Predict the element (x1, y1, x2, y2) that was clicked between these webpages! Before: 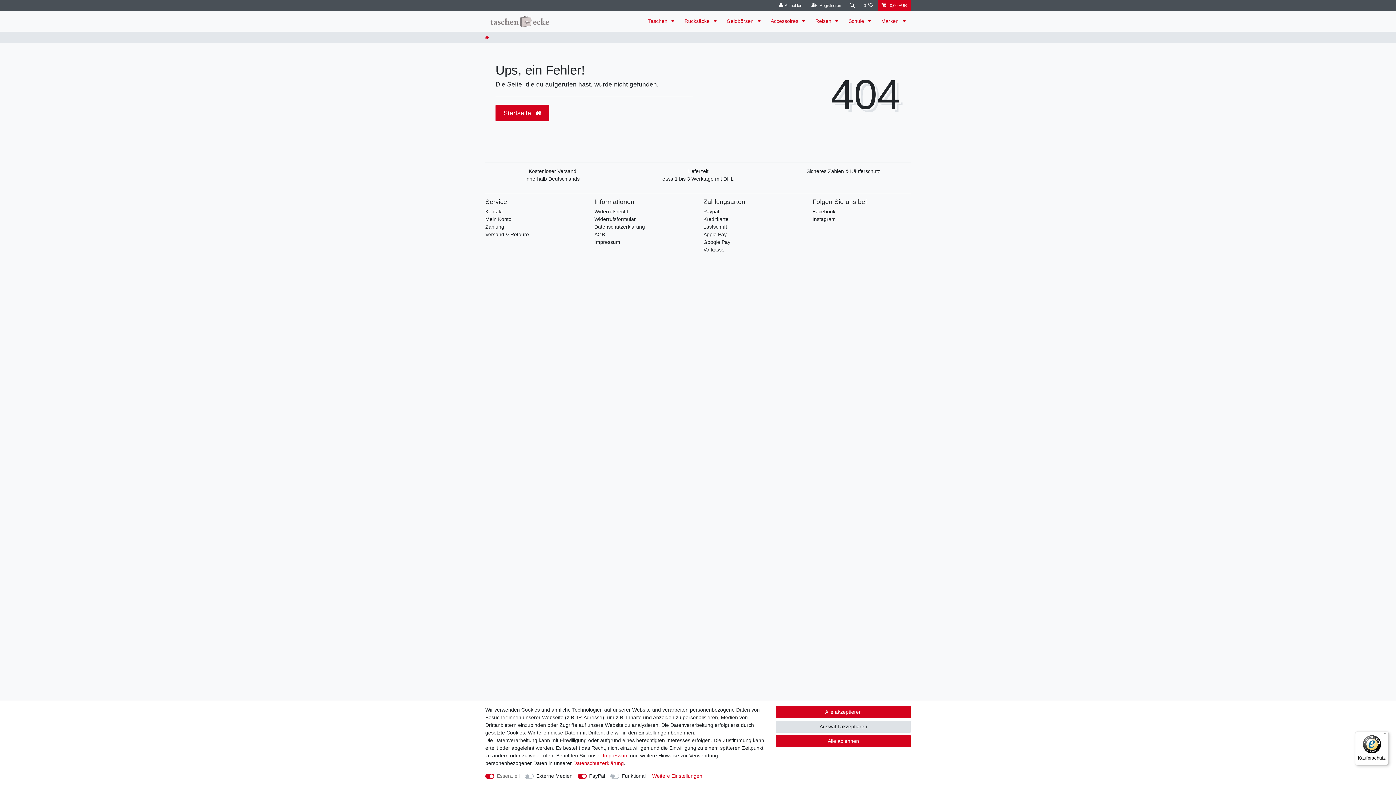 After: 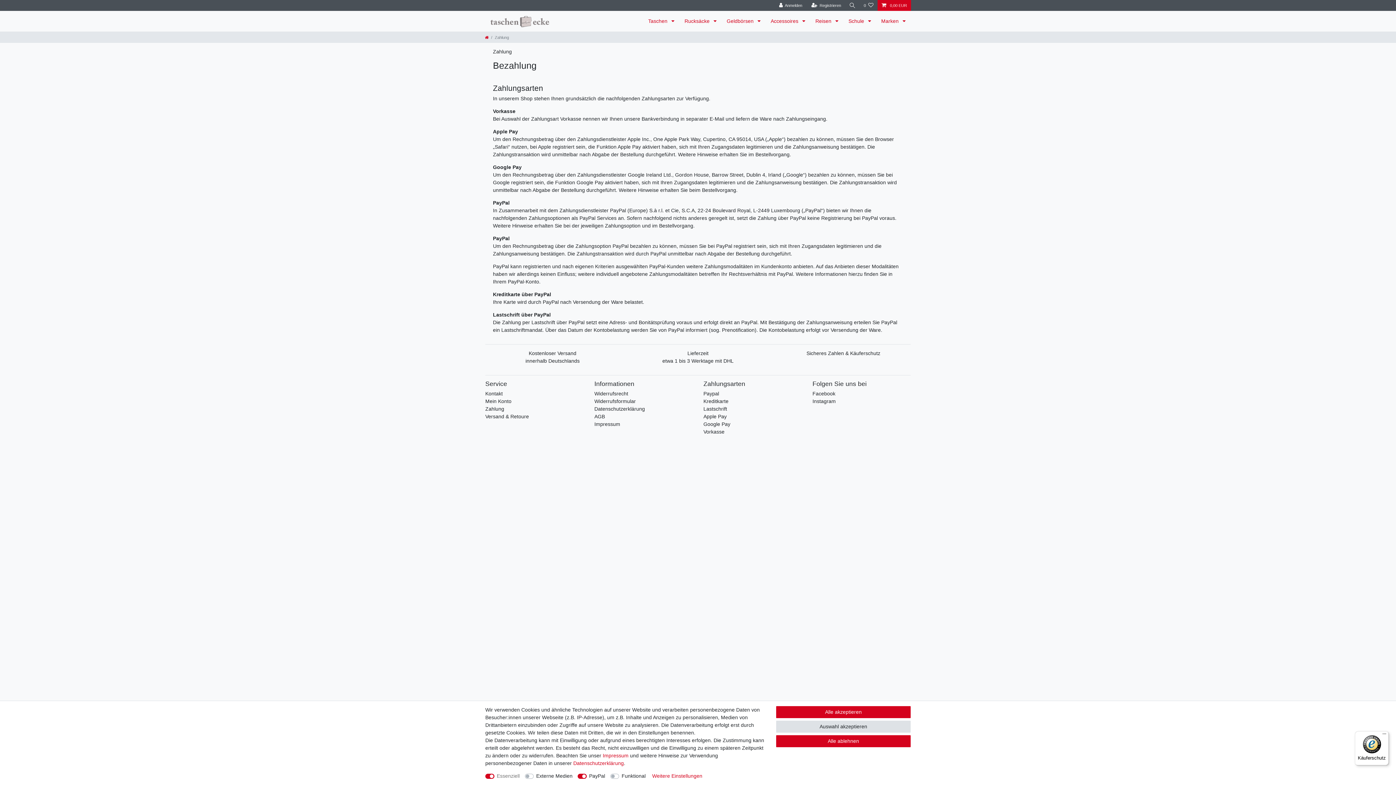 Action: bbox: (703, 231, 726, 238) label: Apple Pay